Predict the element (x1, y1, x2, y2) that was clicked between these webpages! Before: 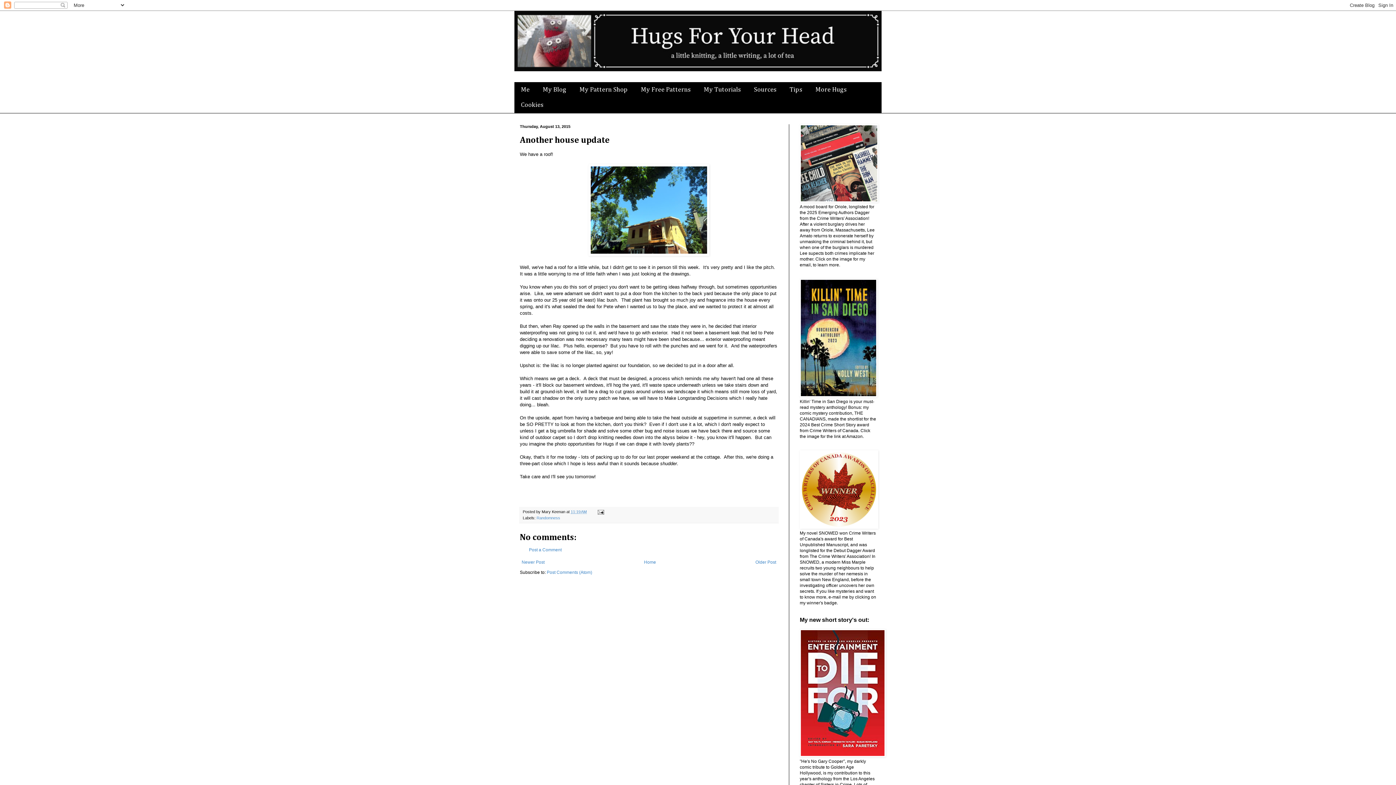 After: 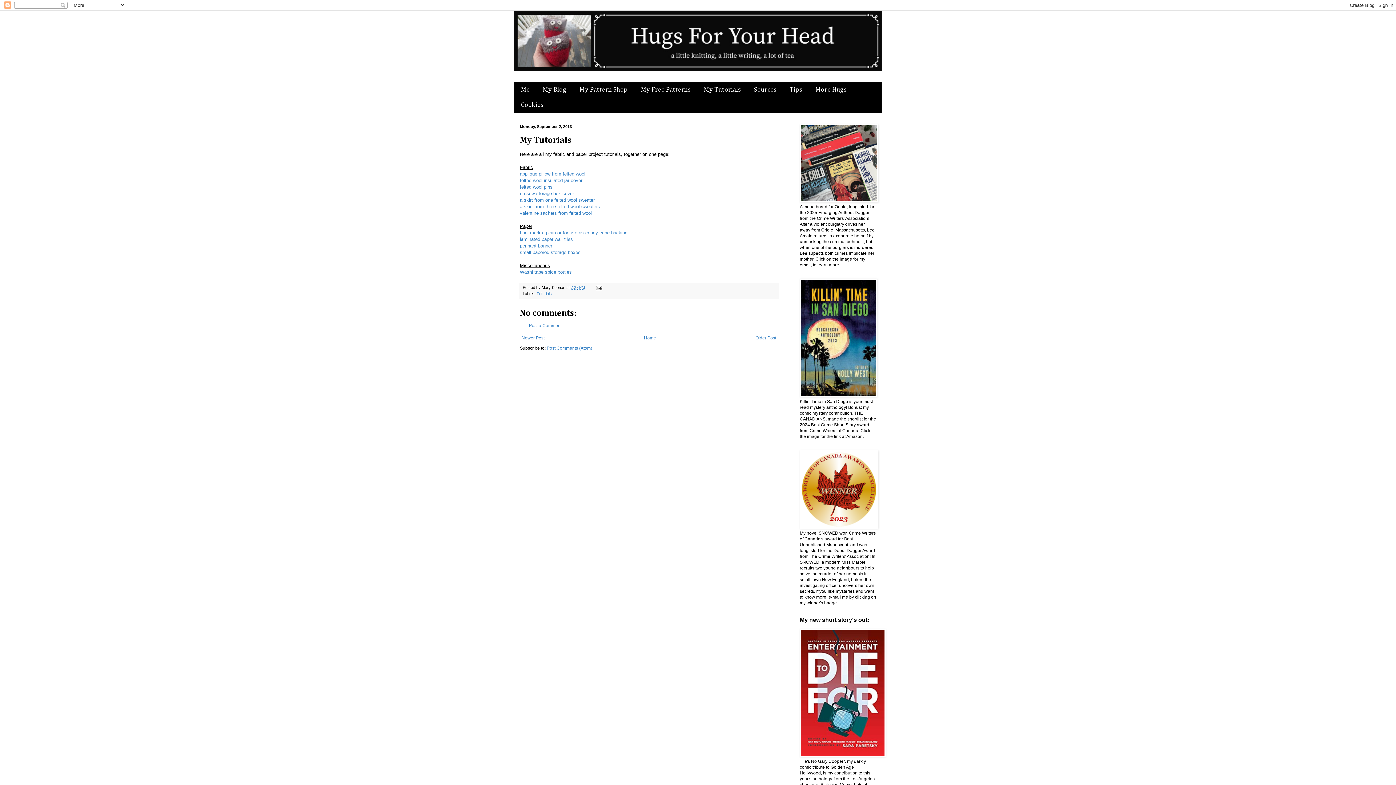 Action: label: My Tutorials bbox: (697, 82, 747, 97)